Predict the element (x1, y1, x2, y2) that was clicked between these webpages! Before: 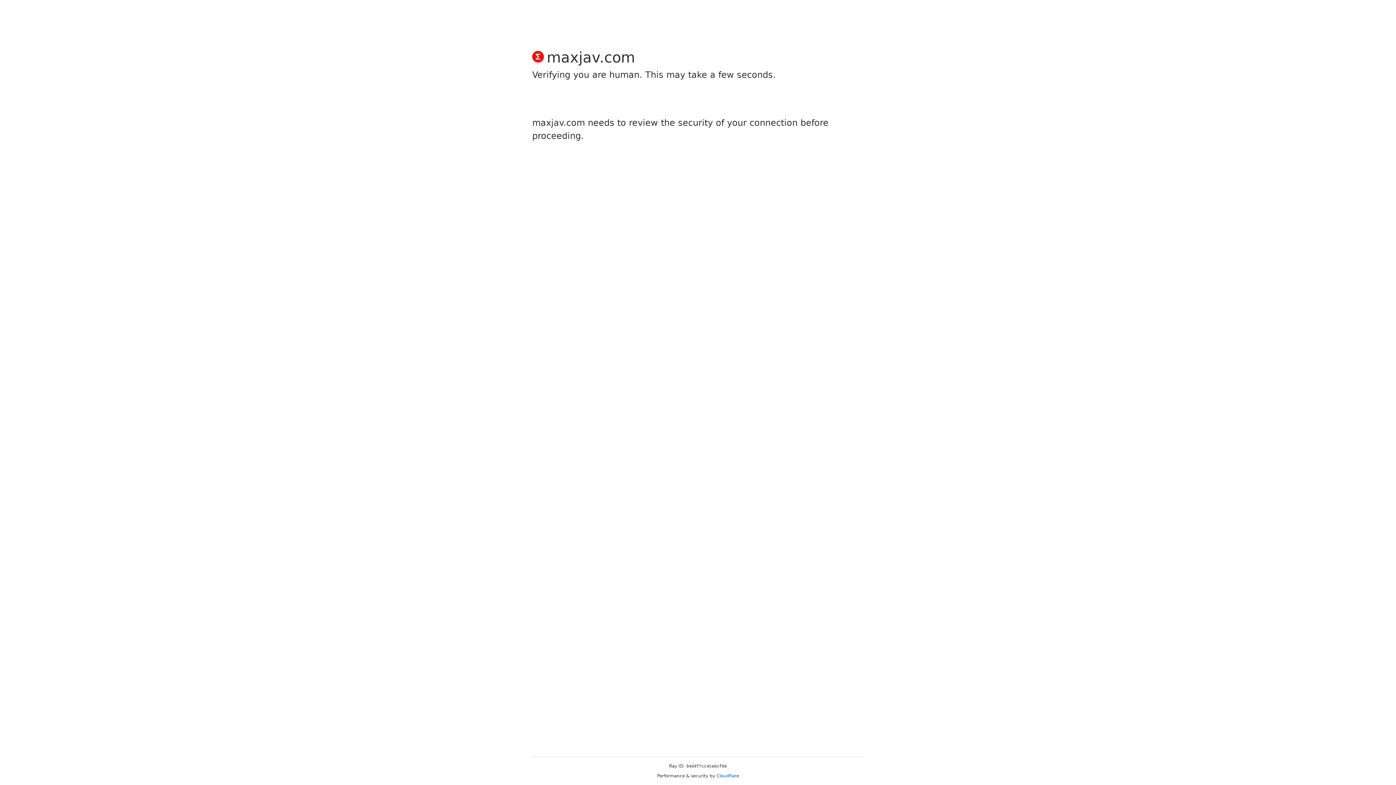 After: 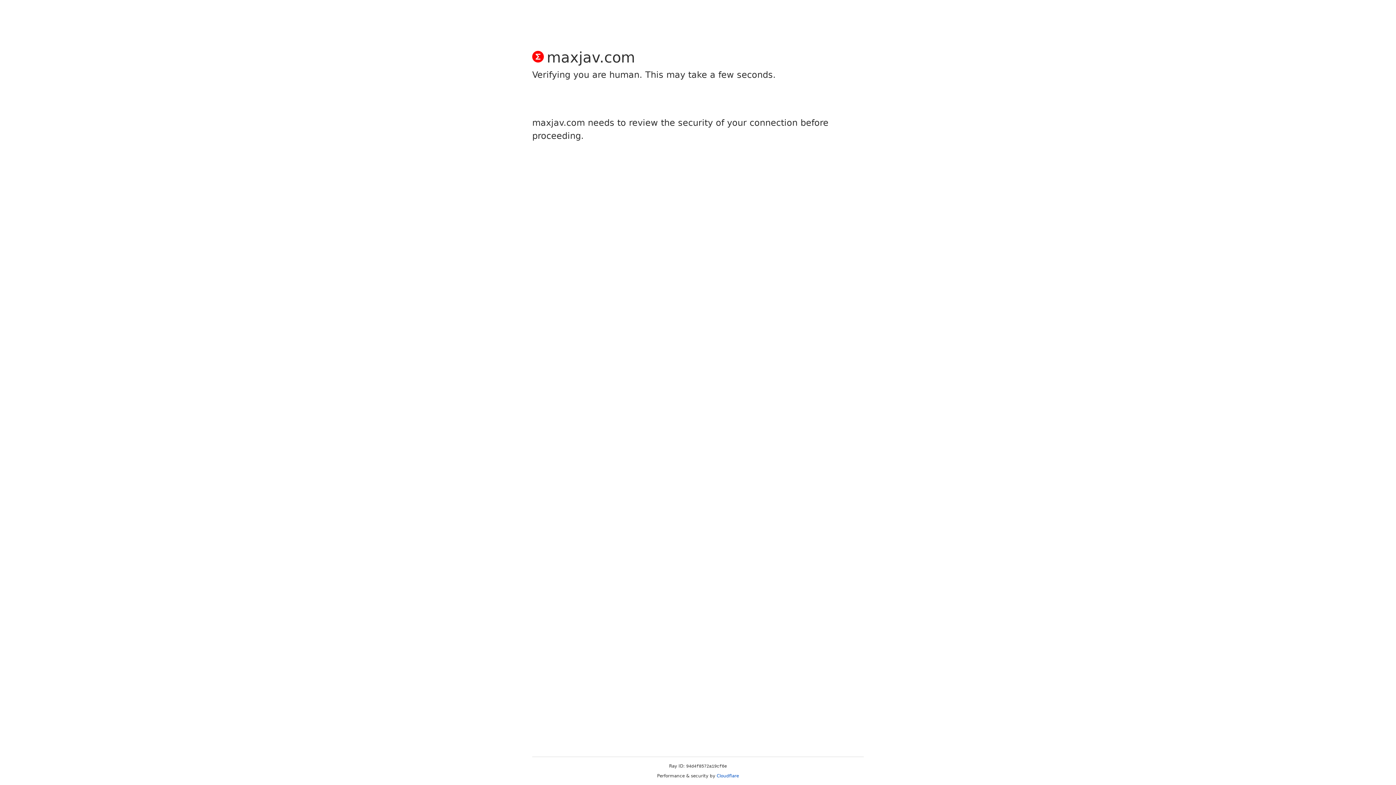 Action: label: Cloudflare bbox: (716, 773, 739, 778)